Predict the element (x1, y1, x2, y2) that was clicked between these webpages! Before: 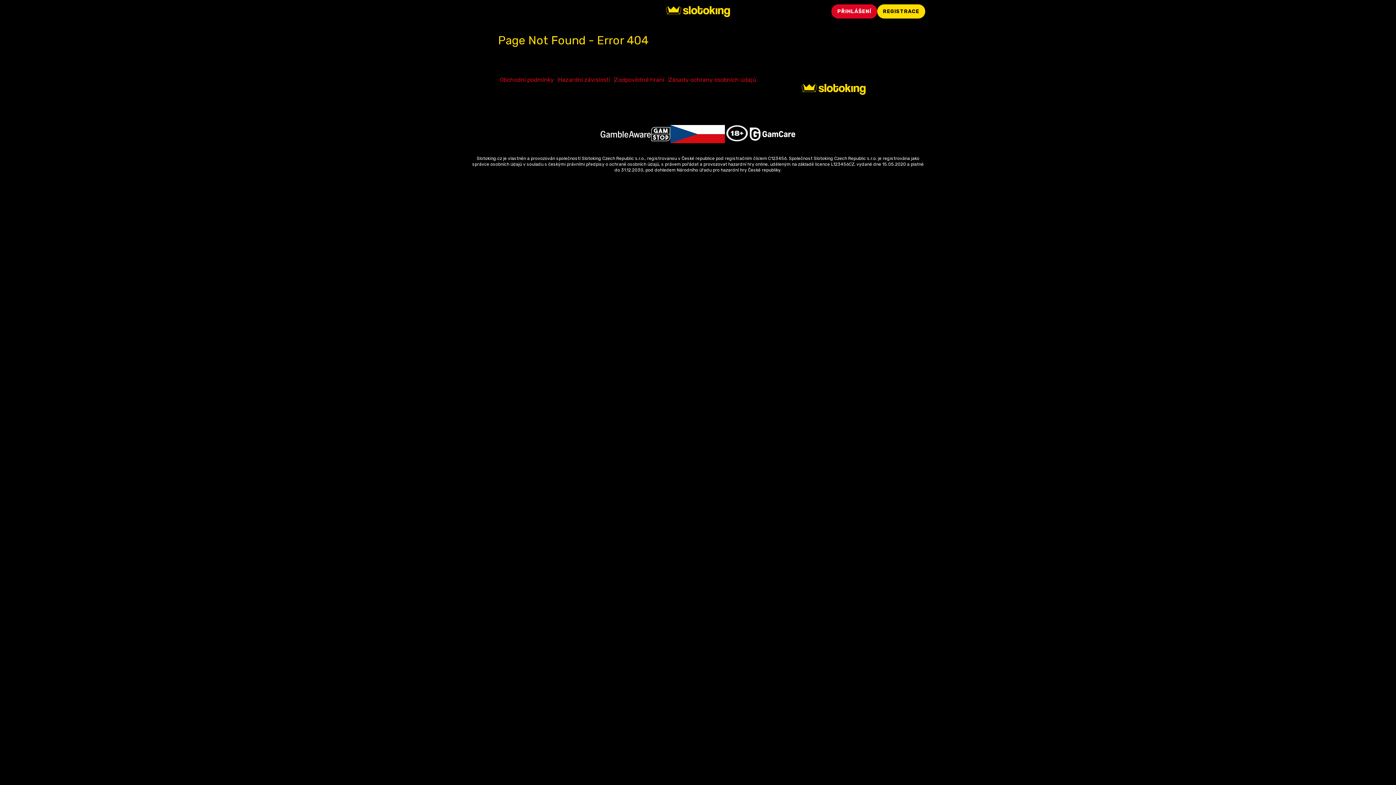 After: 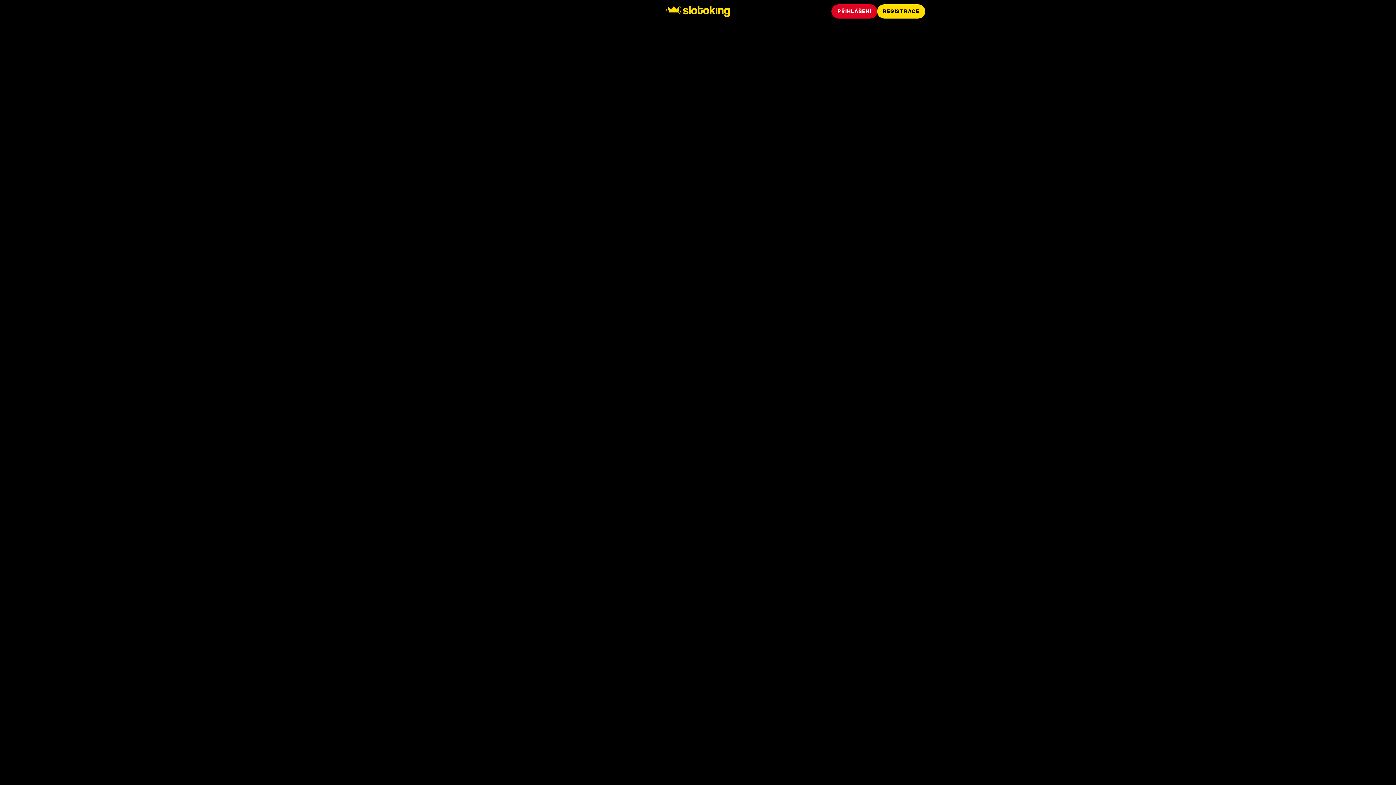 Action: label: Obchodní podmínky bbox: (499, 76, 558, 83)